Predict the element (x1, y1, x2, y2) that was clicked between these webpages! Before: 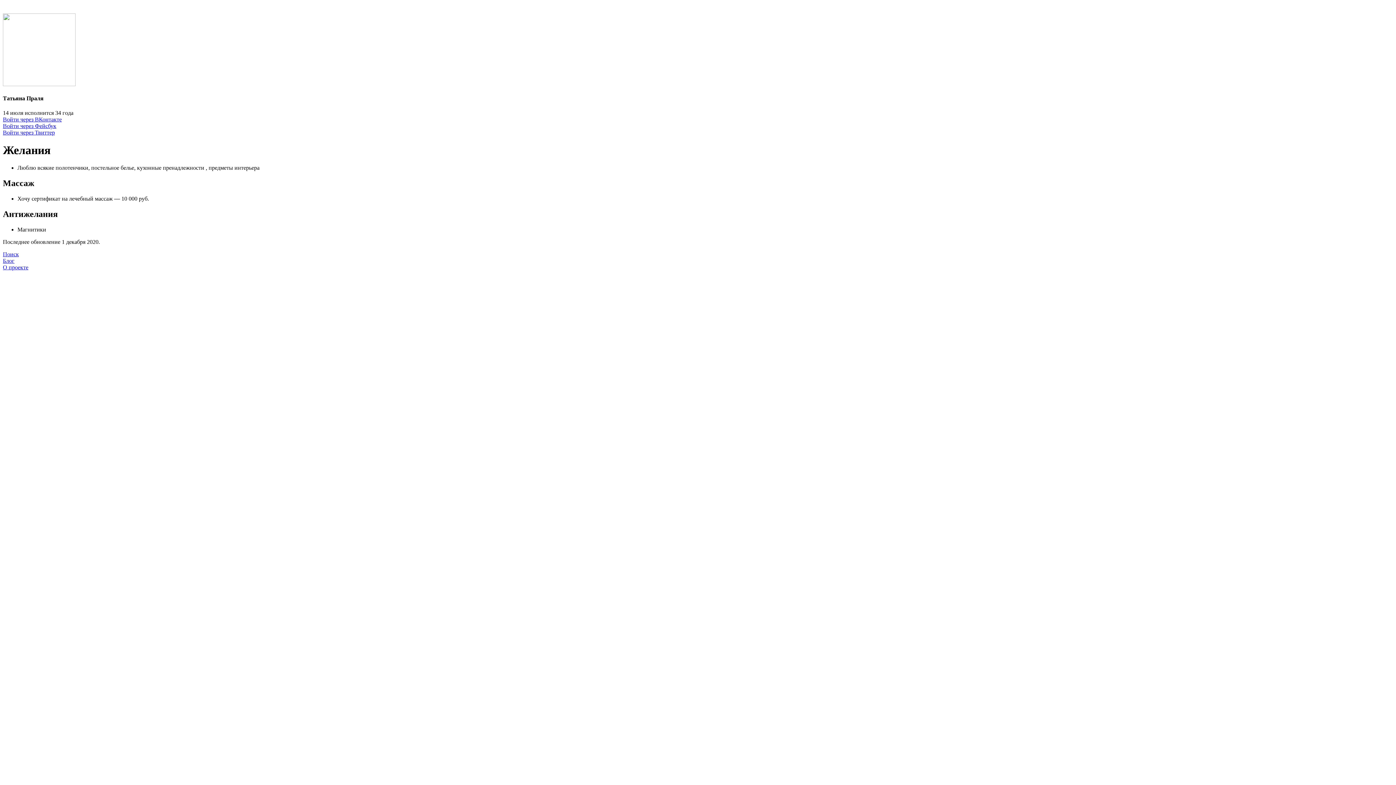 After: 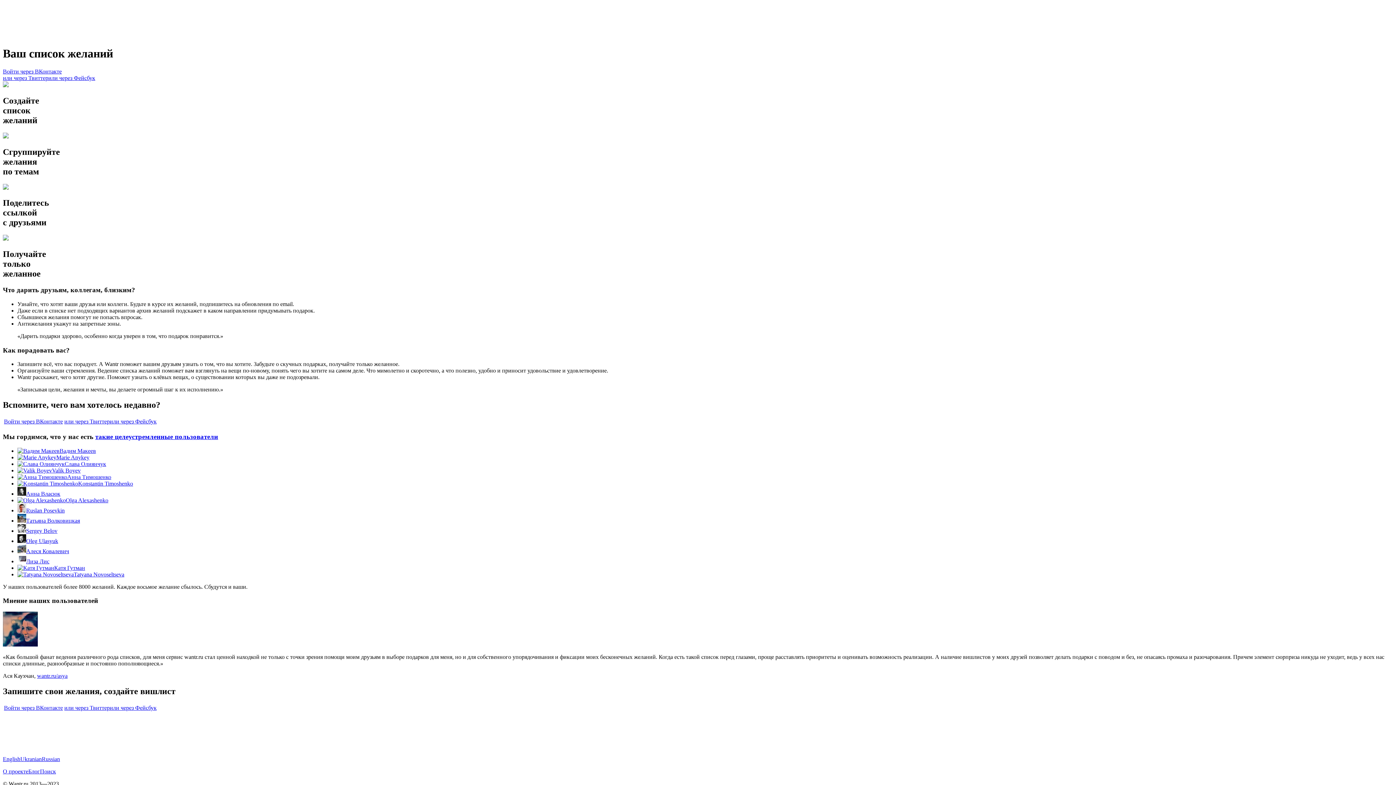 Action: bbox: (2, 6, 39, 13)